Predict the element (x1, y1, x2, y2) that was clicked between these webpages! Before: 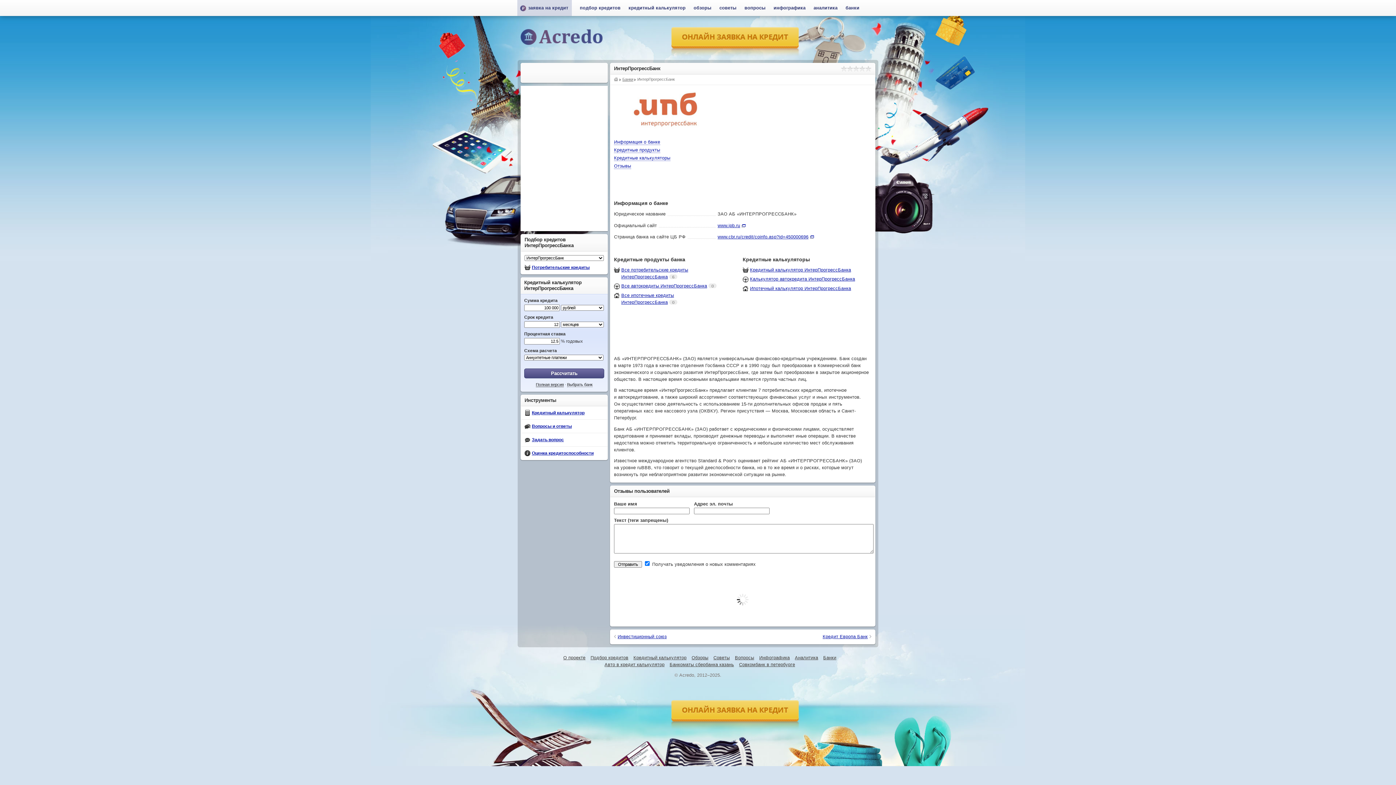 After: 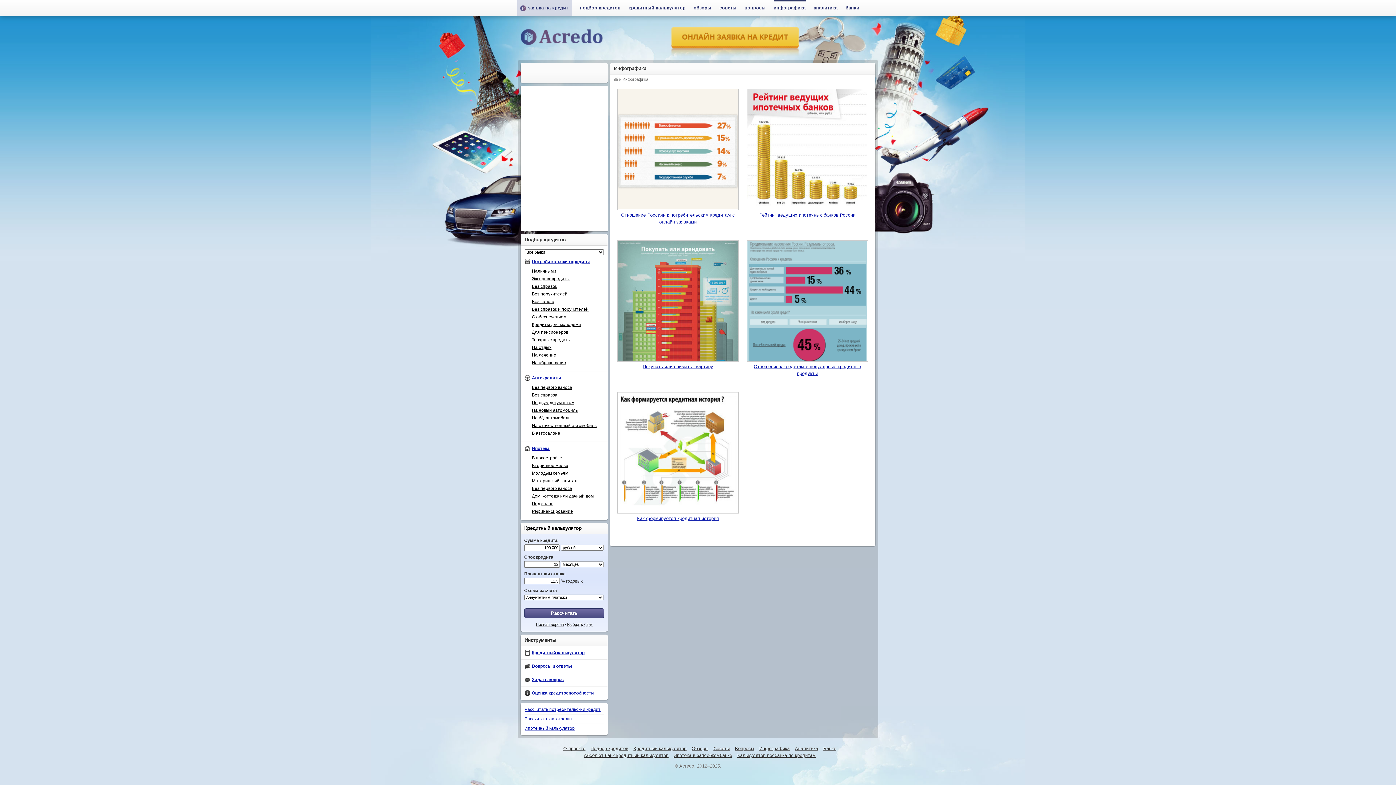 Action: bbox: (773, 0, 805, 16) label: инфографика